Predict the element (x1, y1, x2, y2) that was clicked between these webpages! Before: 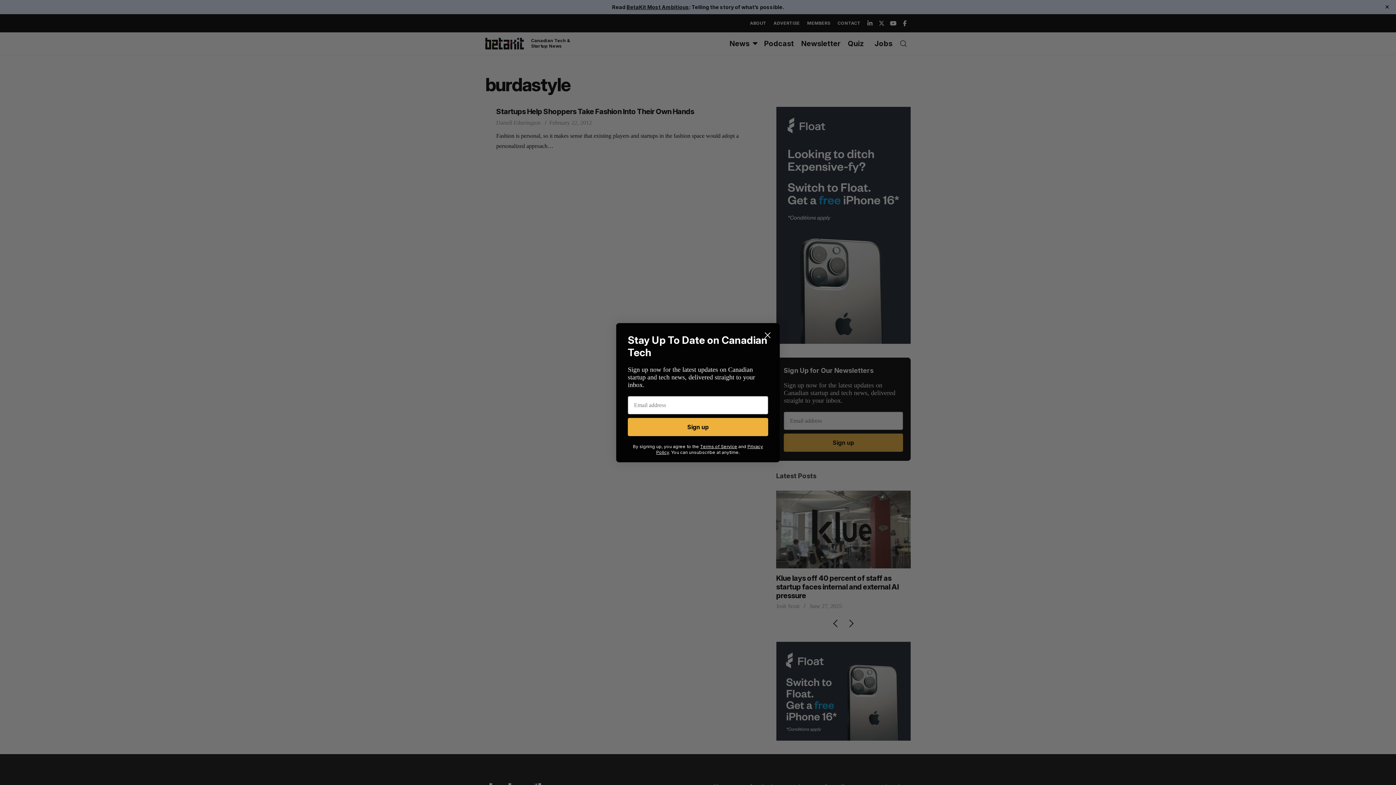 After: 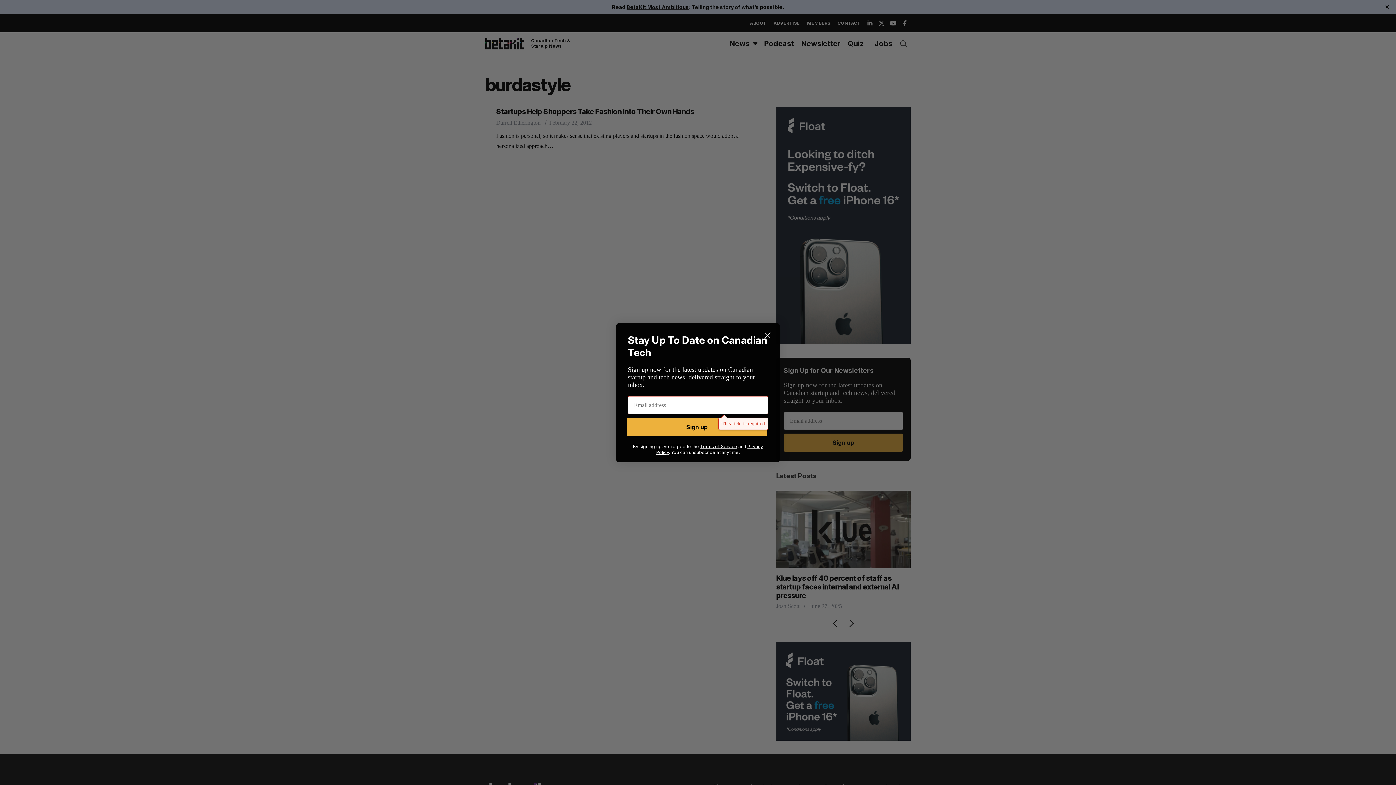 Action: bbox: (628, 418, 768, 436) label: Sign up